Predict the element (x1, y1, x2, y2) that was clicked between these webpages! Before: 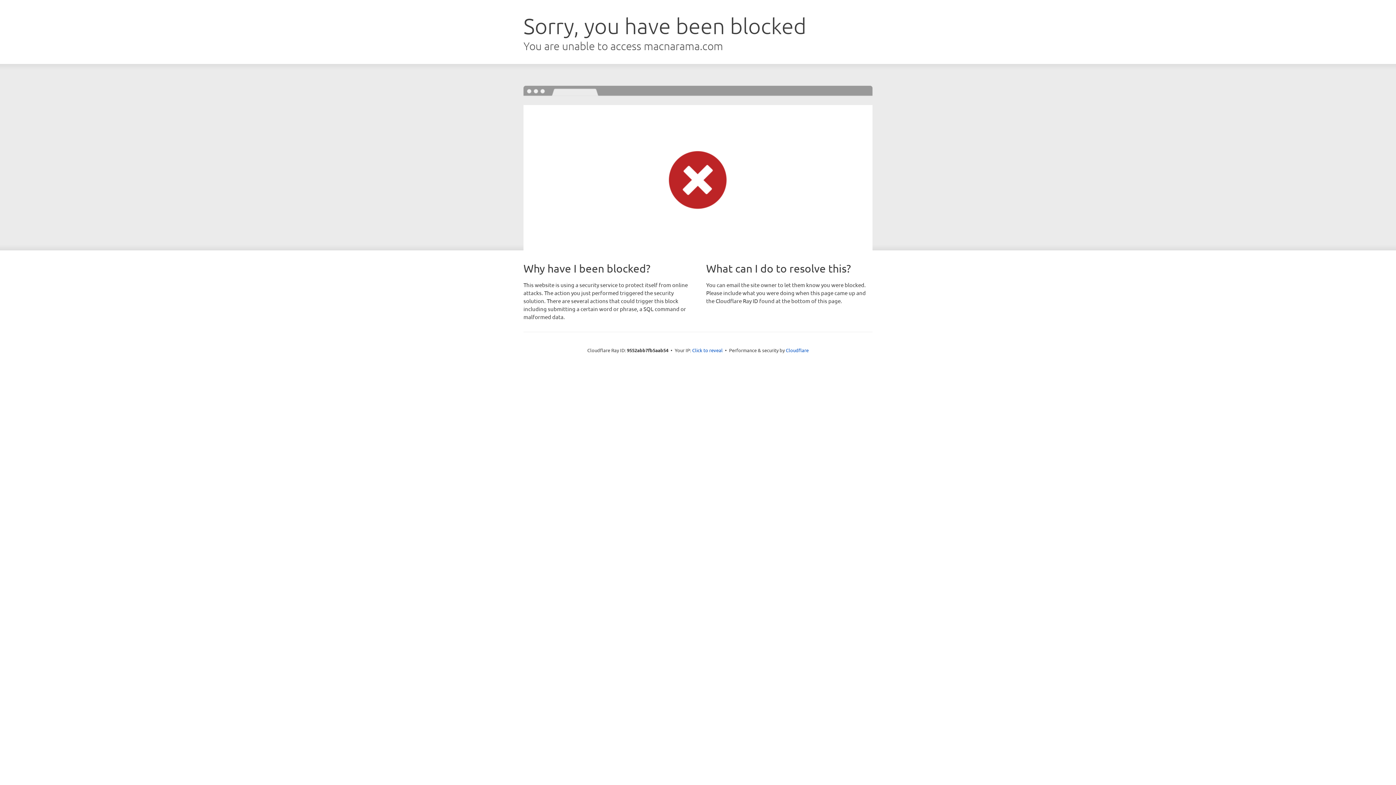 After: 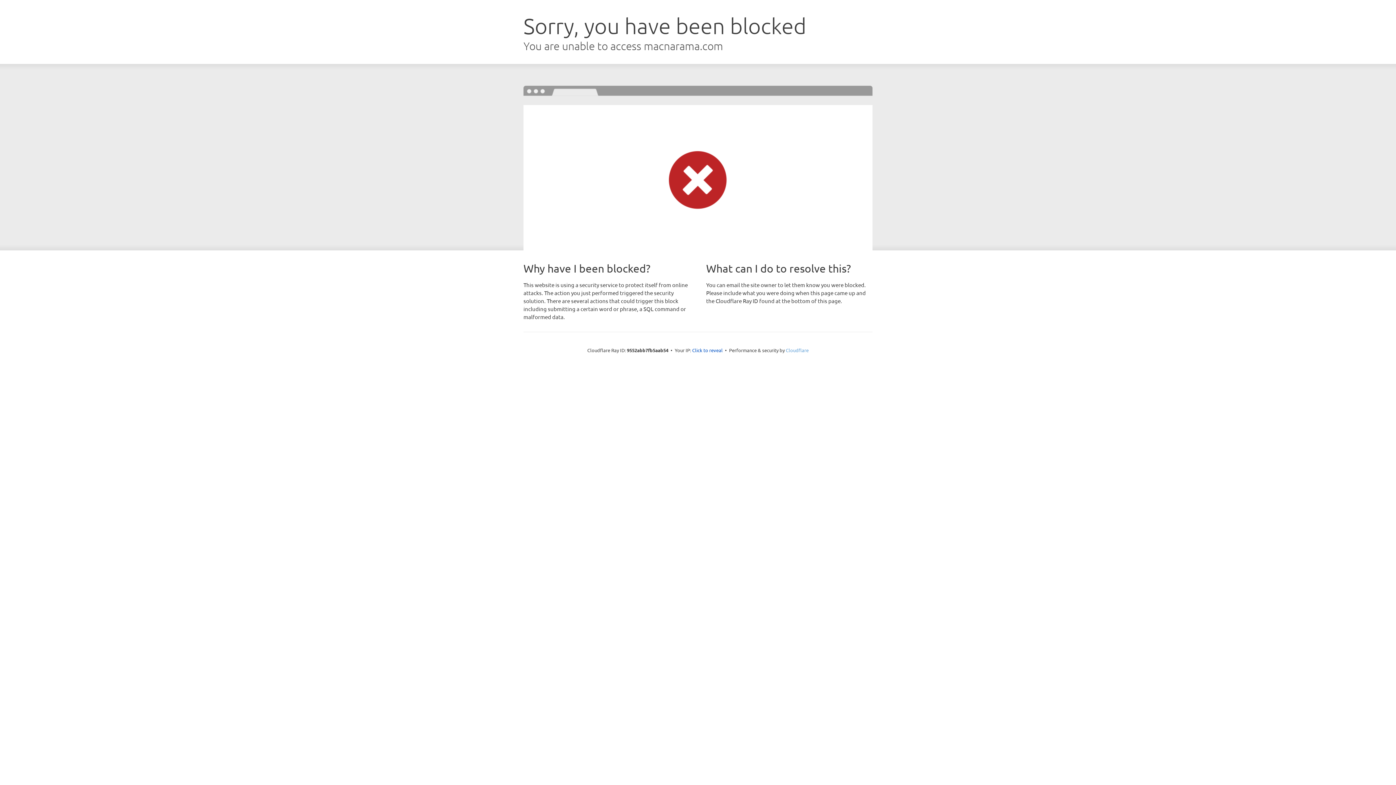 Action: bbox: (786, 347, 808, 353) label: Cloudflare